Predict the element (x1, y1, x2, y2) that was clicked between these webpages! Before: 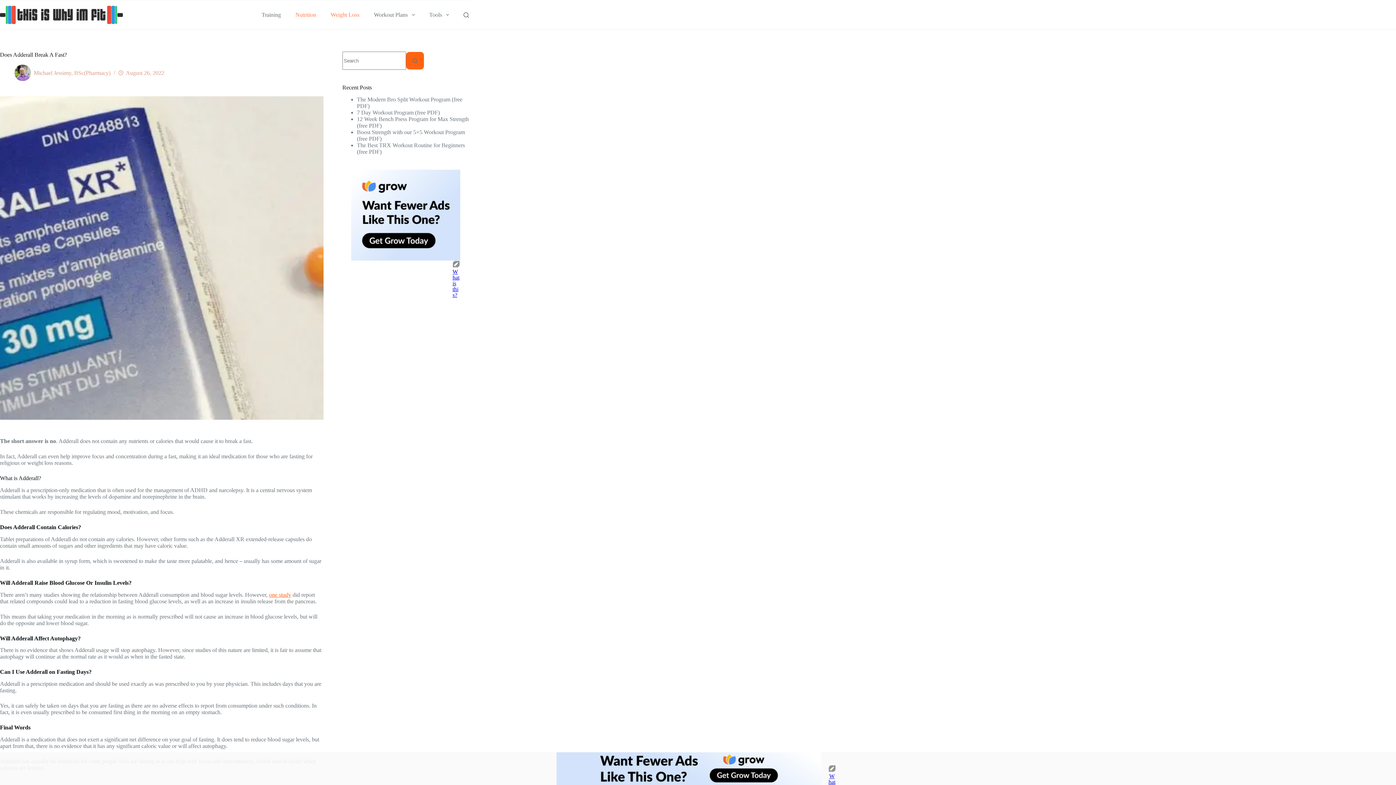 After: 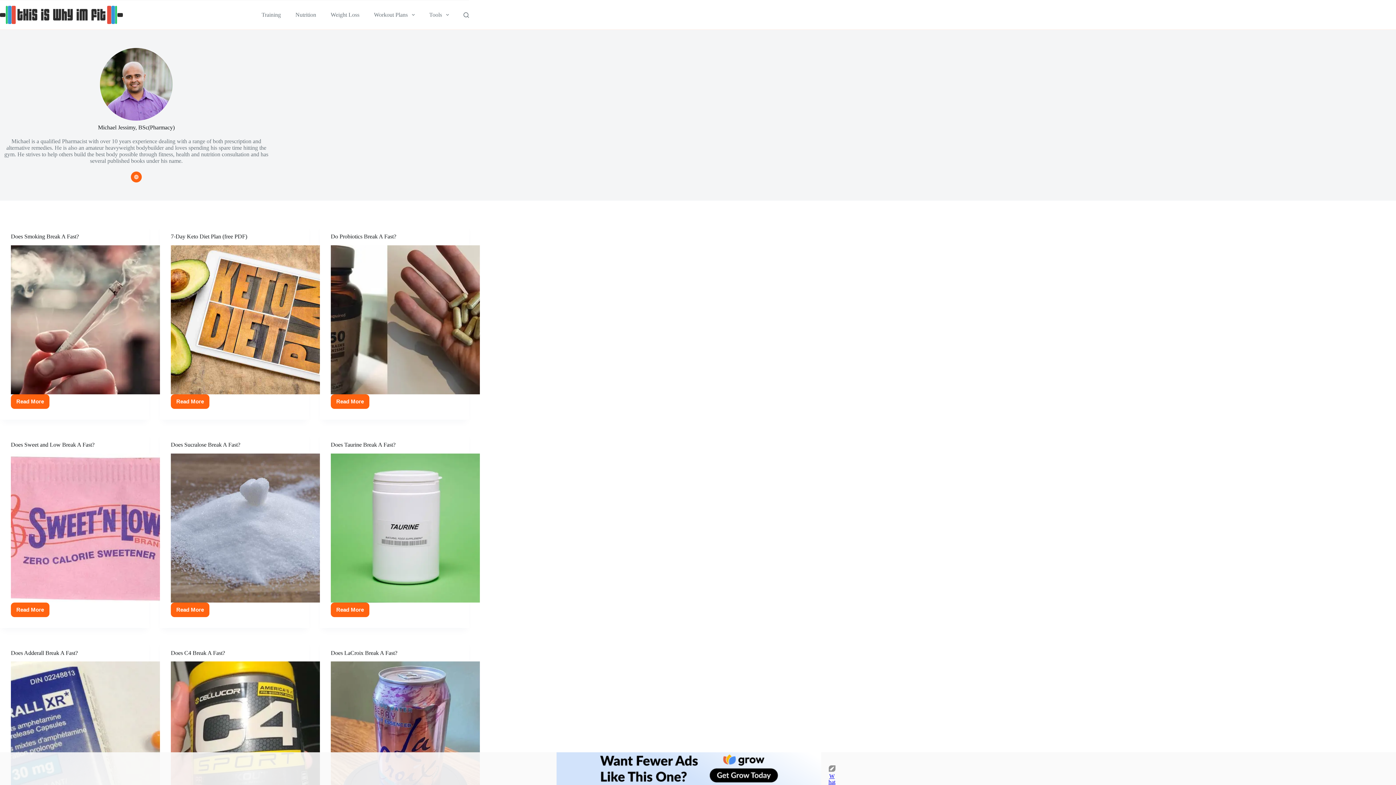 Action: label: Michael Jessimy, BSc(Pharmacy) bbox: (33, 69, 110, 76)